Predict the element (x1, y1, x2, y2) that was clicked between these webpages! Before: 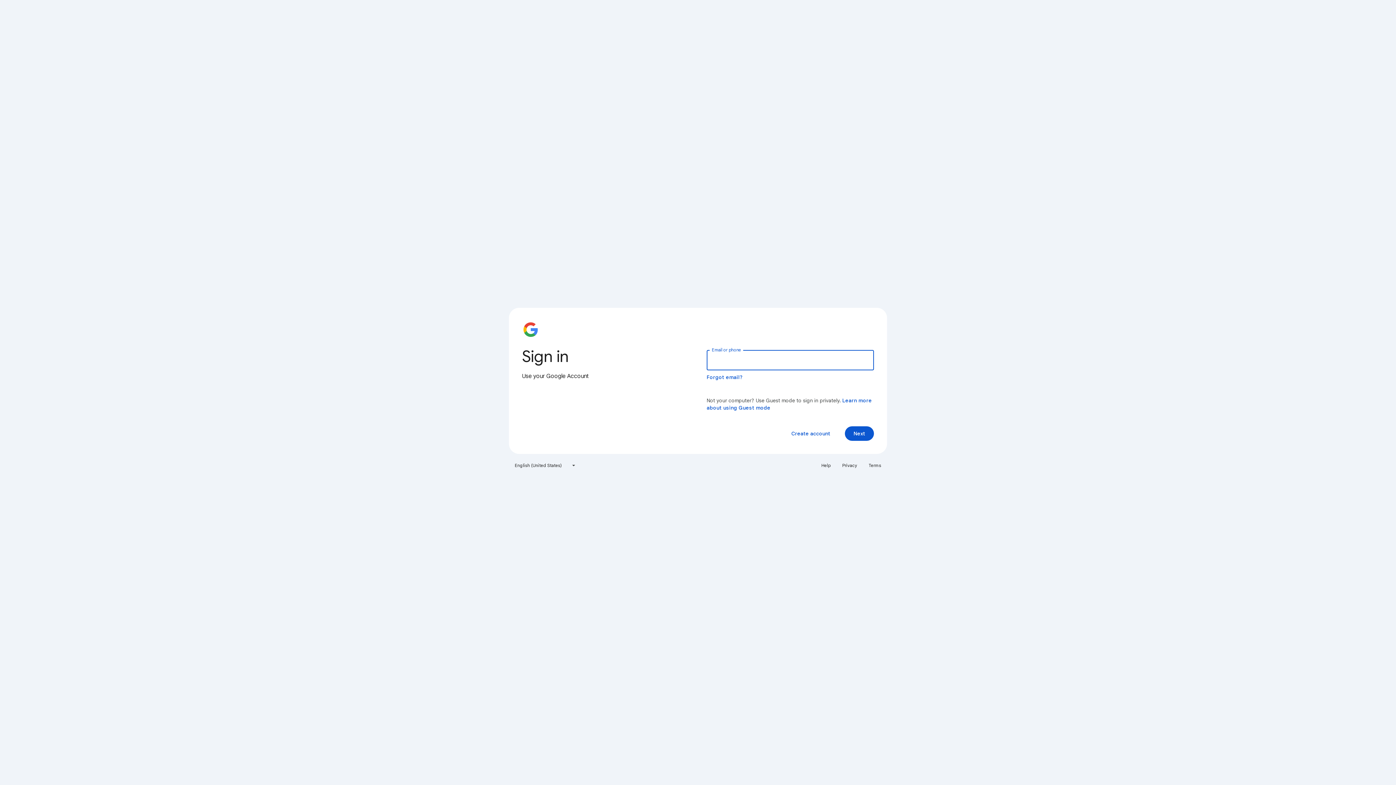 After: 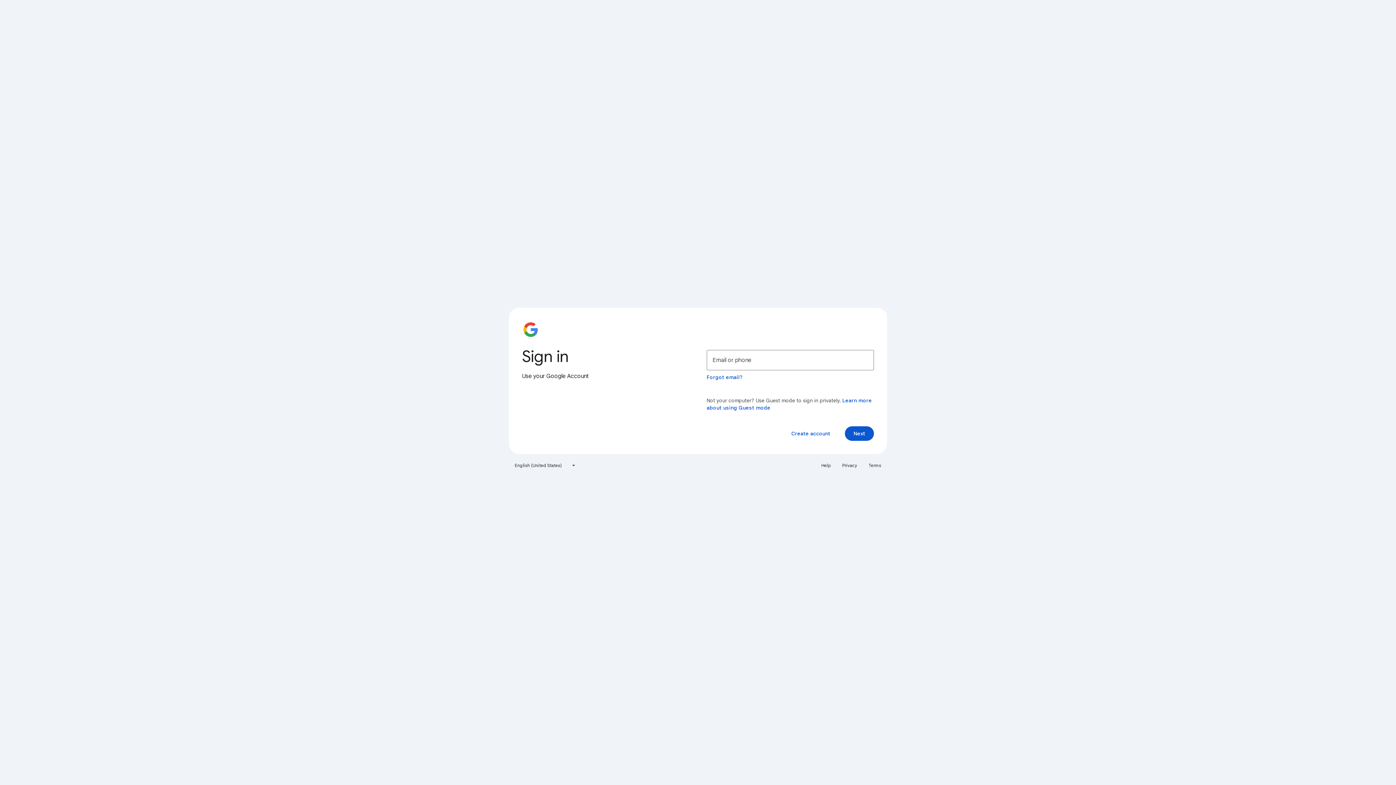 Action: bbox: (838, 460, 861, 471) label: Privacy